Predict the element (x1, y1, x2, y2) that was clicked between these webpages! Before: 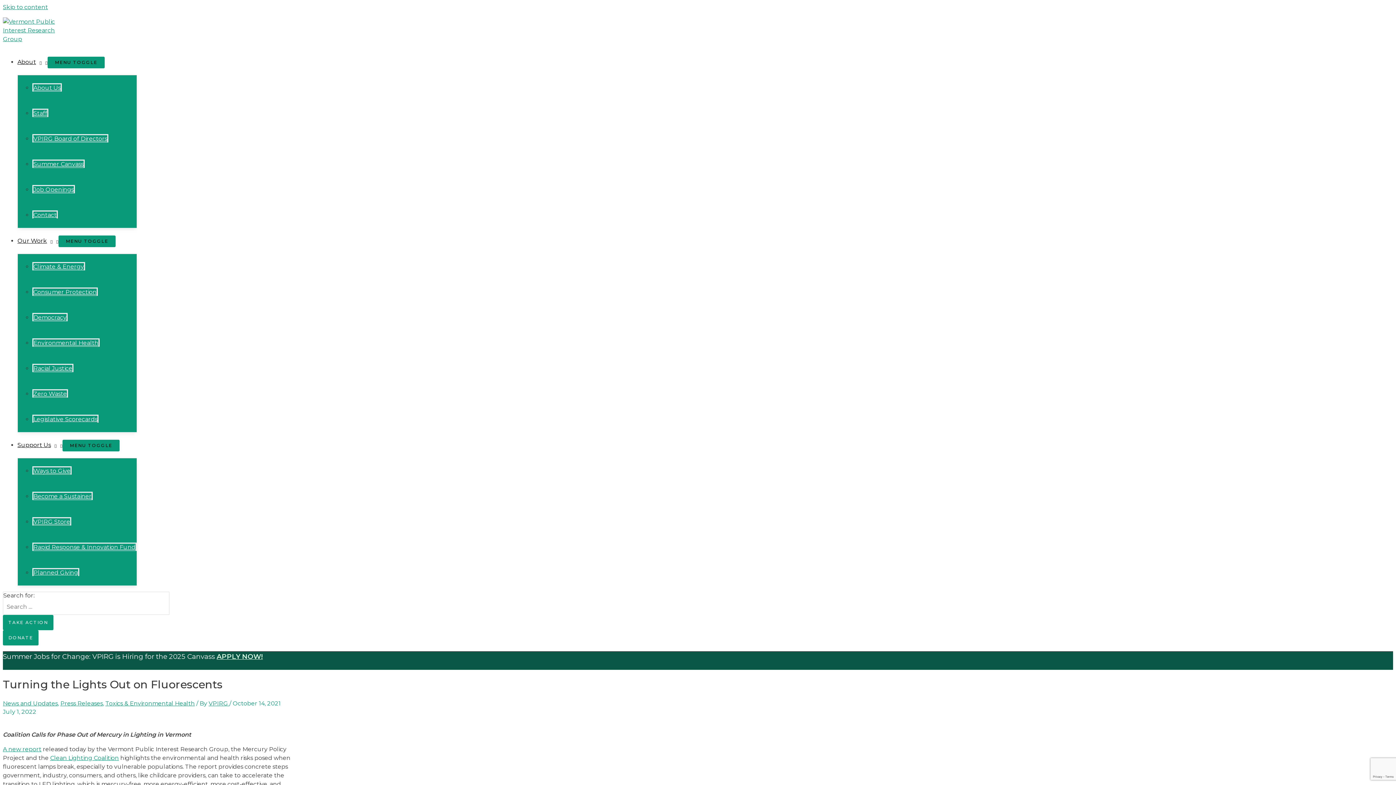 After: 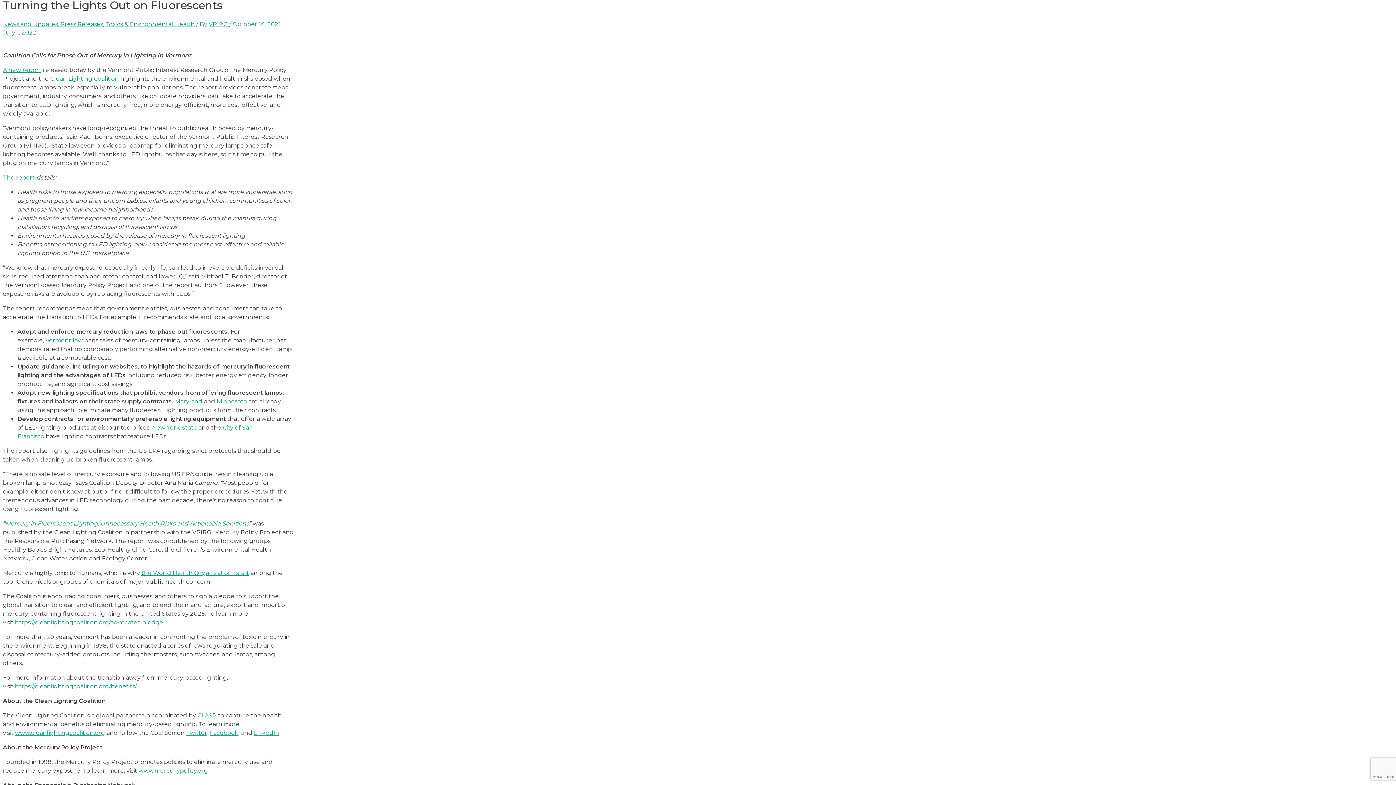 Action: label: Skip to content bbox: (2, 3, 48, 10)